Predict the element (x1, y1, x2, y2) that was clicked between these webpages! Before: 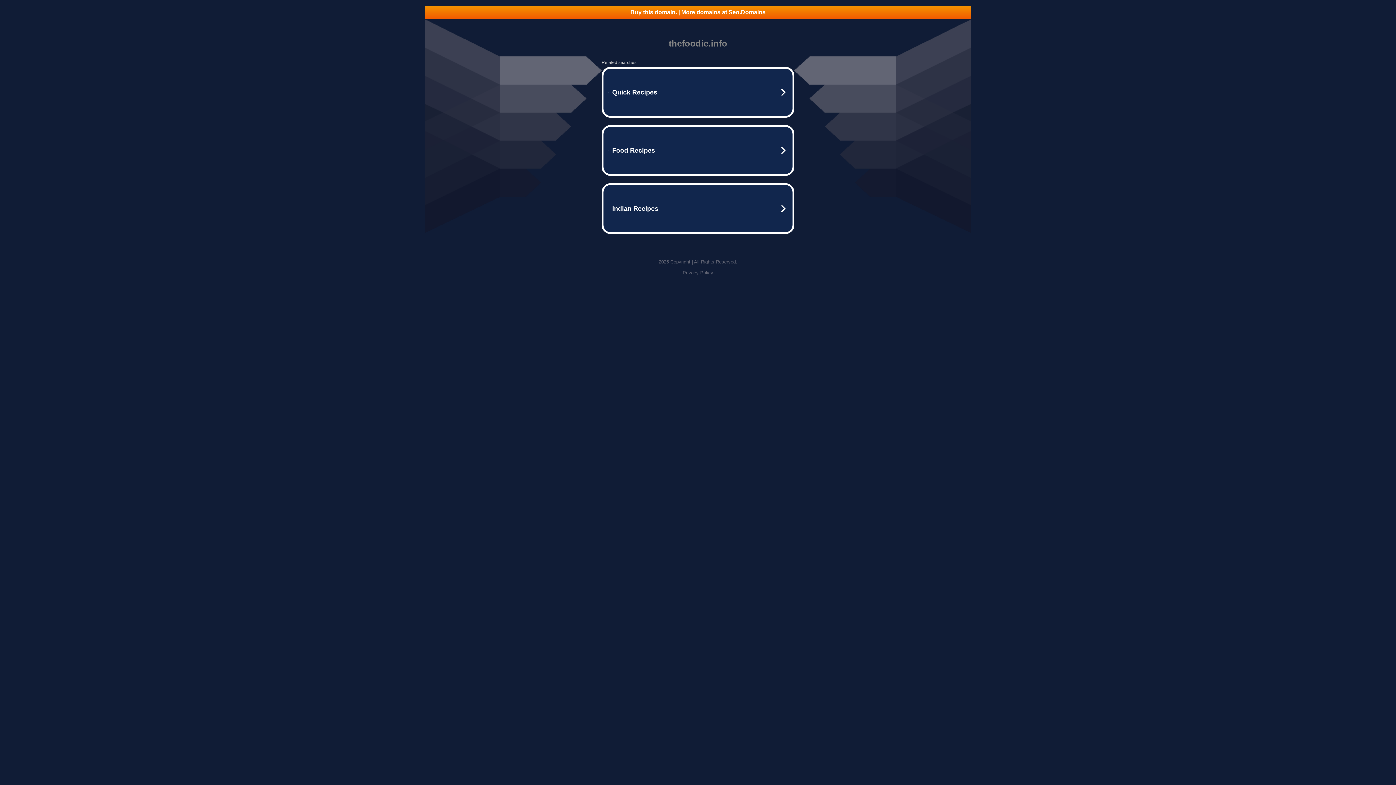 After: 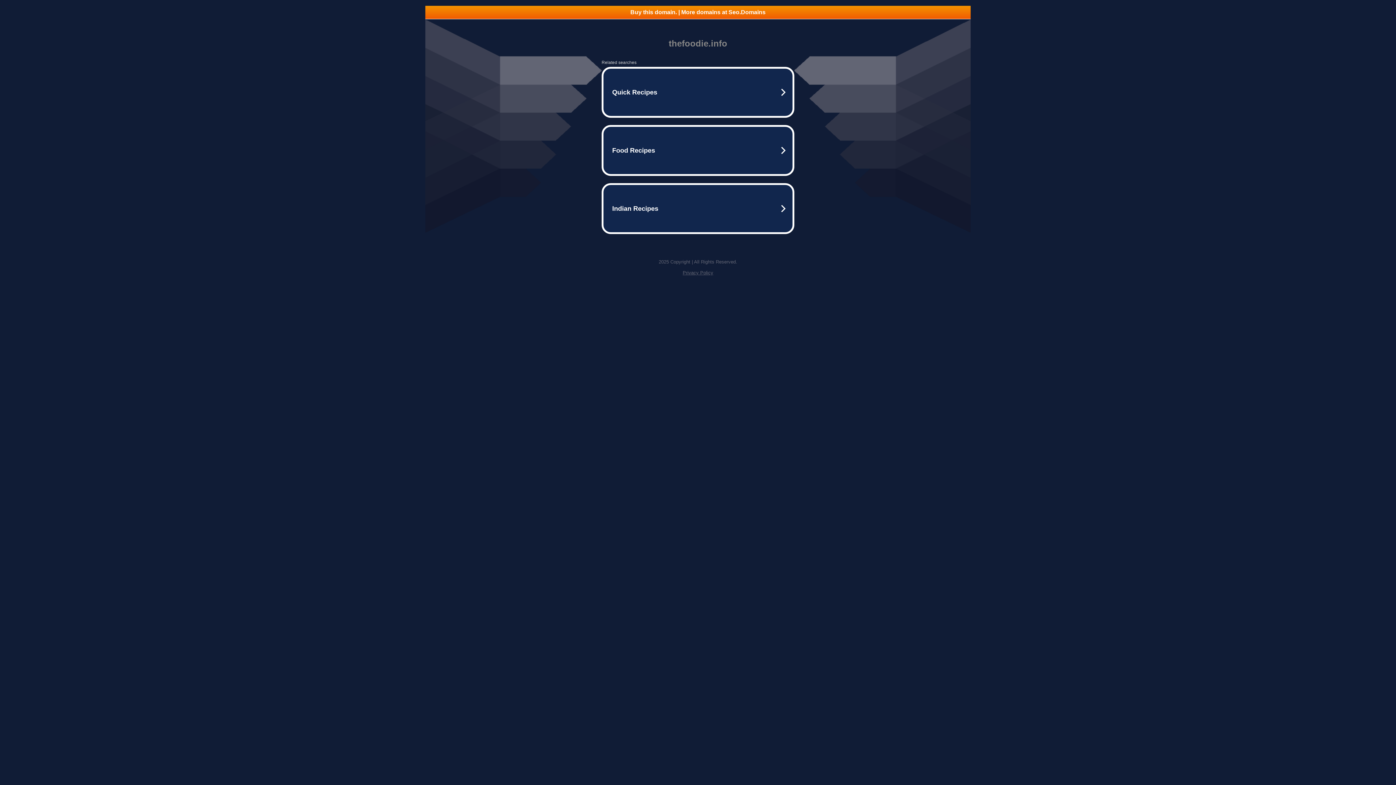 Action: label: Buy this domain. | More domains at Seo.Domains bbox: (425, 5, 970, 18)